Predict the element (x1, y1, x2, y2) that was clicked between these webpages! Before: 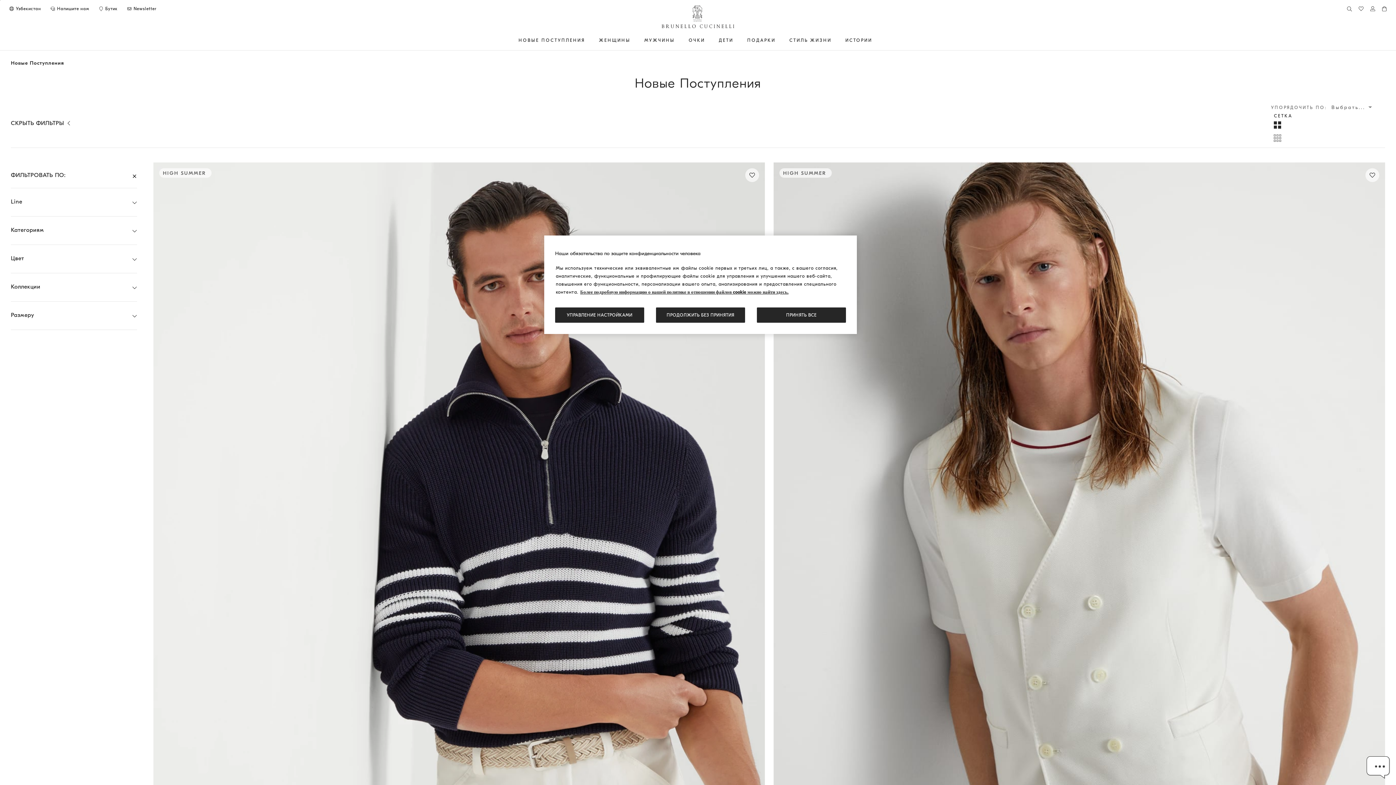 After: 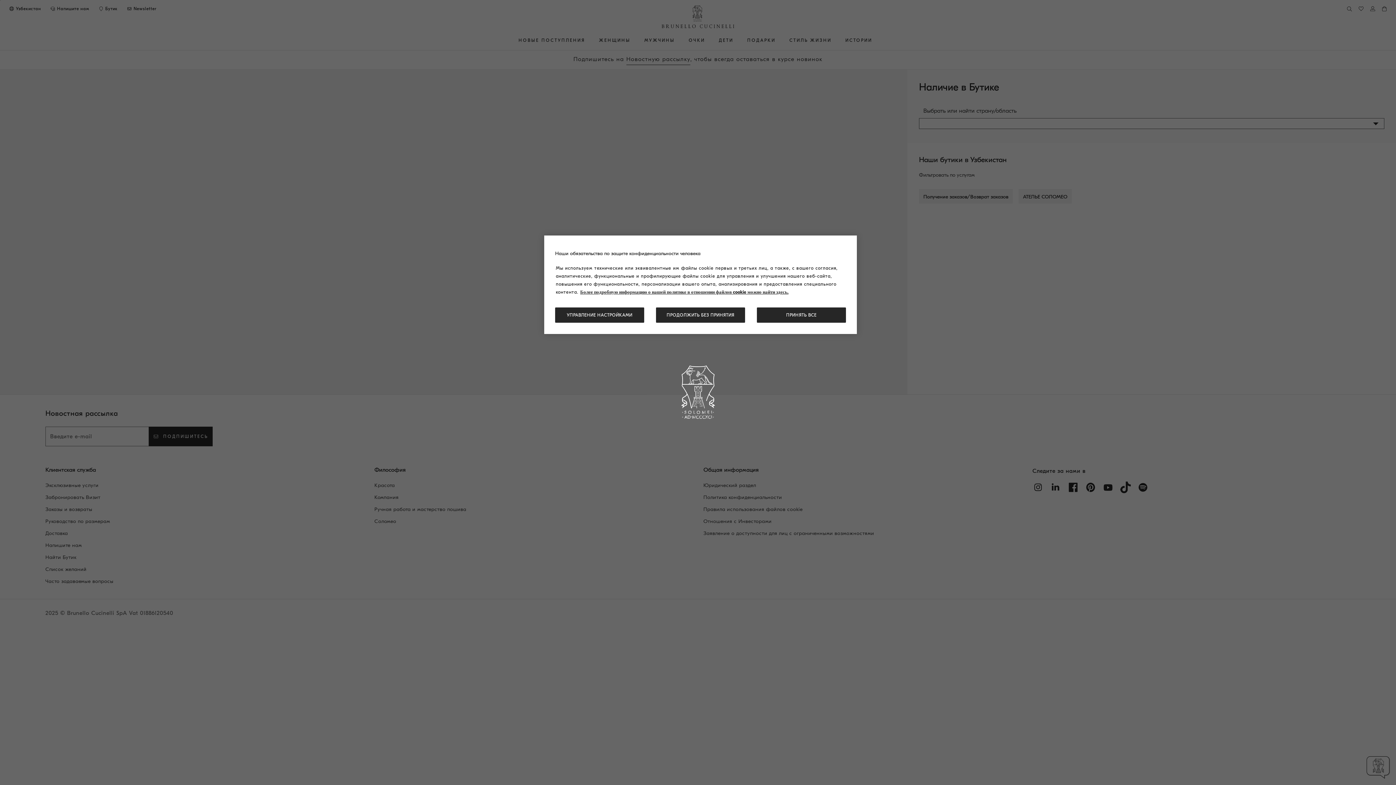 Action: bbox: (98, 5, 117, 11) label:  Бутик